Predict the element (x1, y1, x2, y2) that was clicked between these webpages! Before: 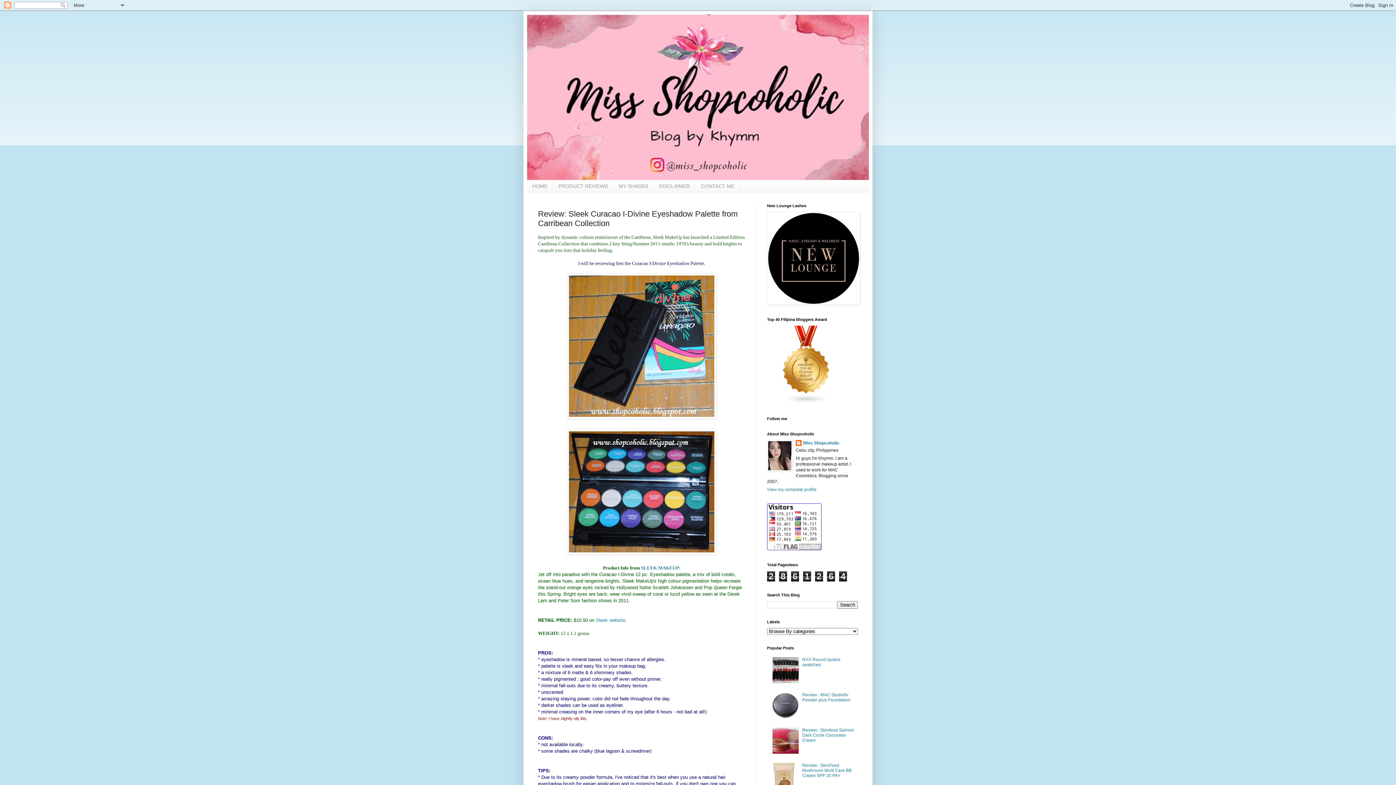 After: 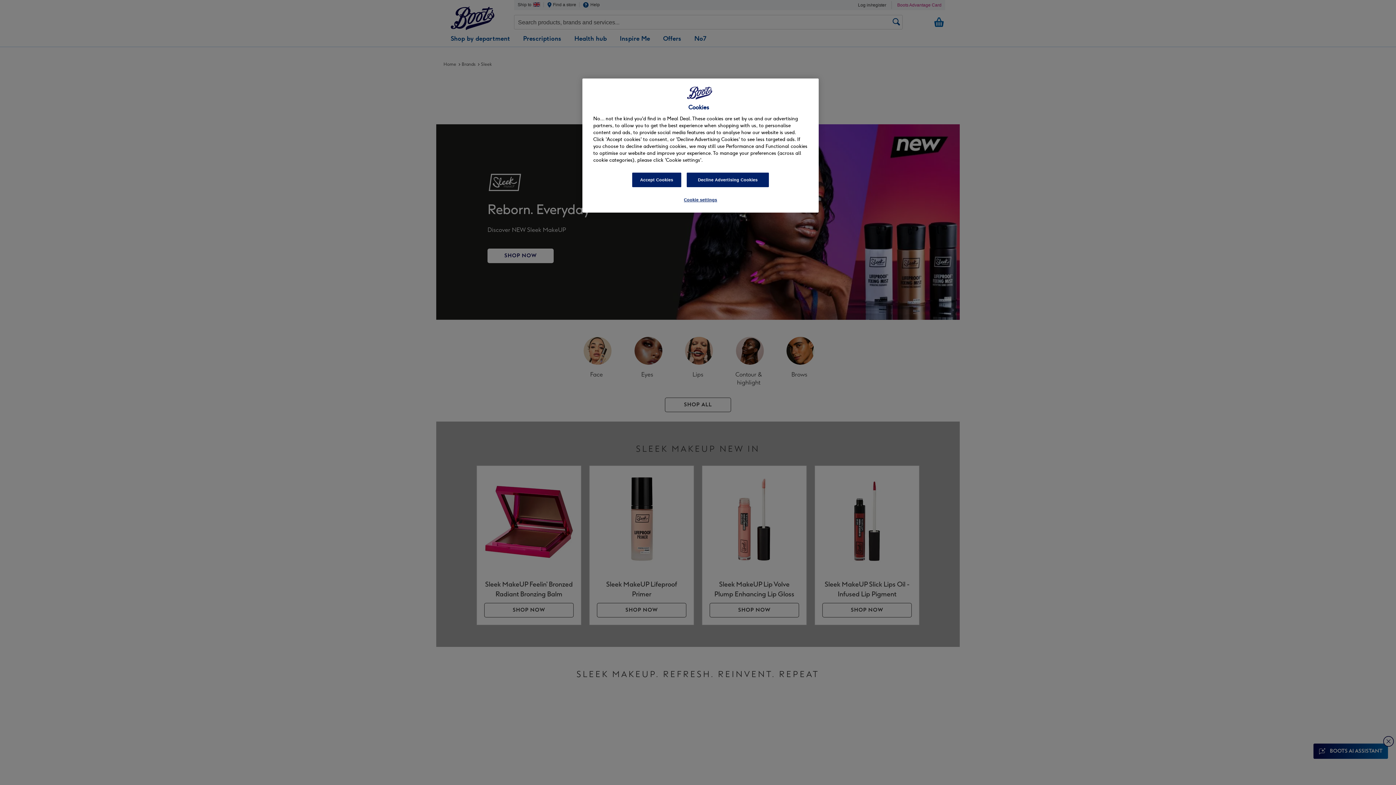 Action: label: Sleek website. bbox: (596, 617, 626, 623)